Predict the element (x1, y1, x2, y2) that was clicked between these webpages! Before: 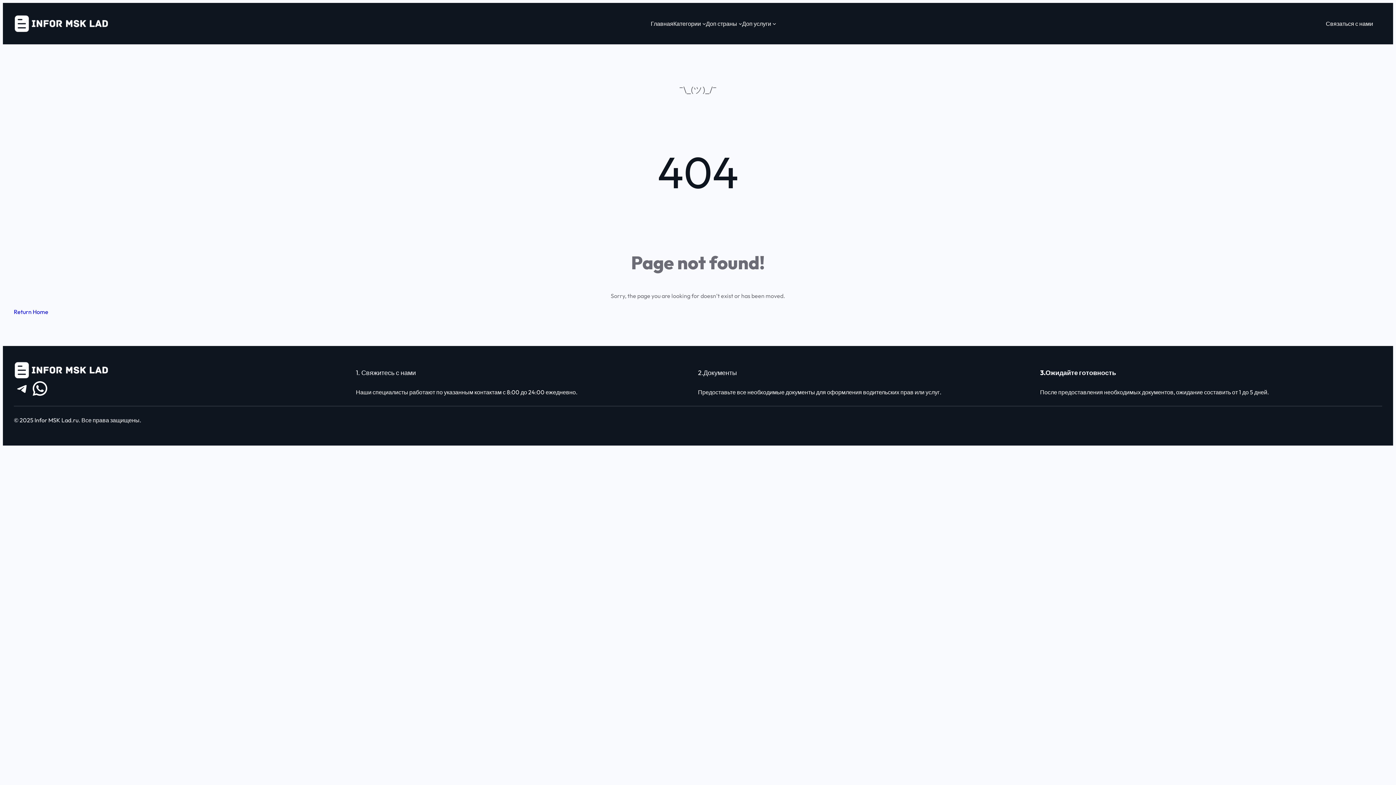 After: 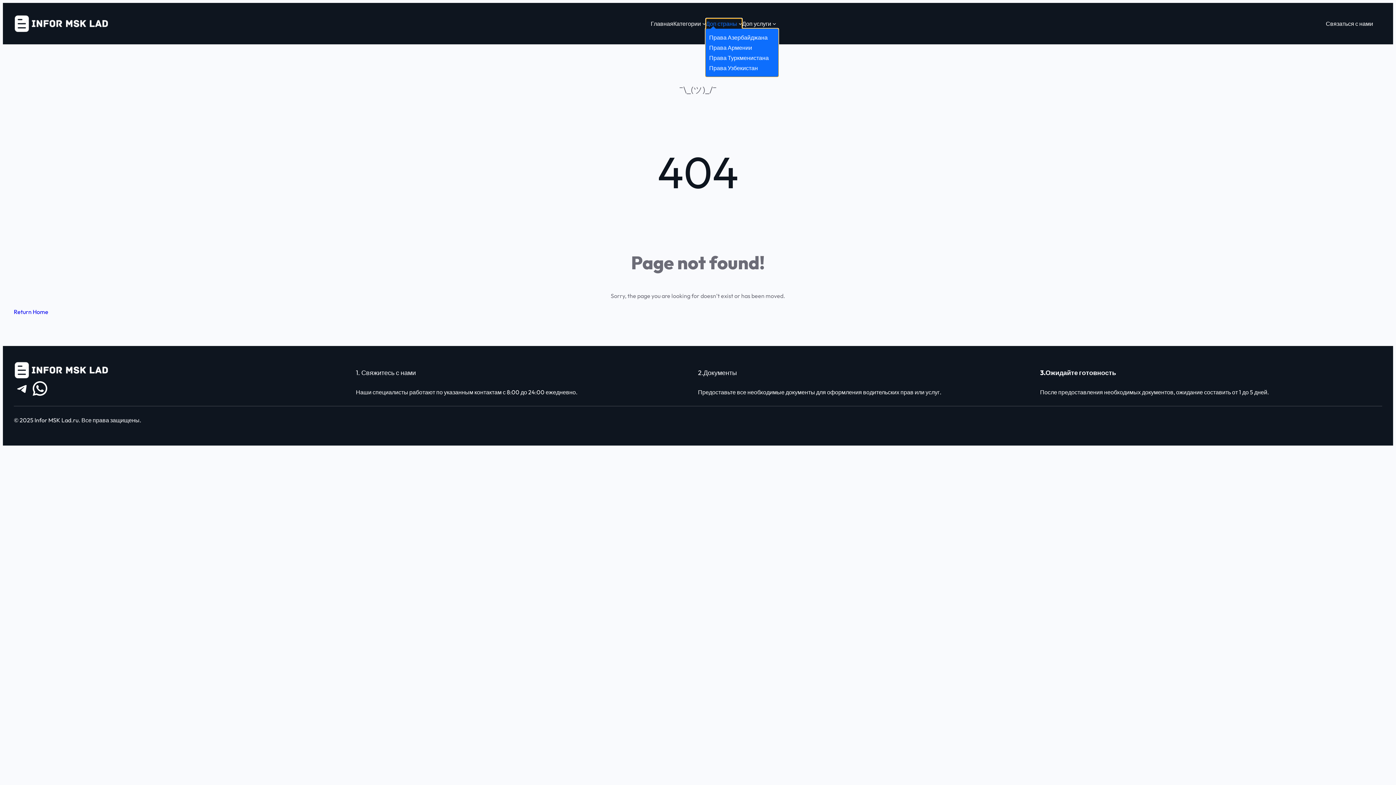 Action: label: Доп страны bbox: (706, 18, 737, 28)